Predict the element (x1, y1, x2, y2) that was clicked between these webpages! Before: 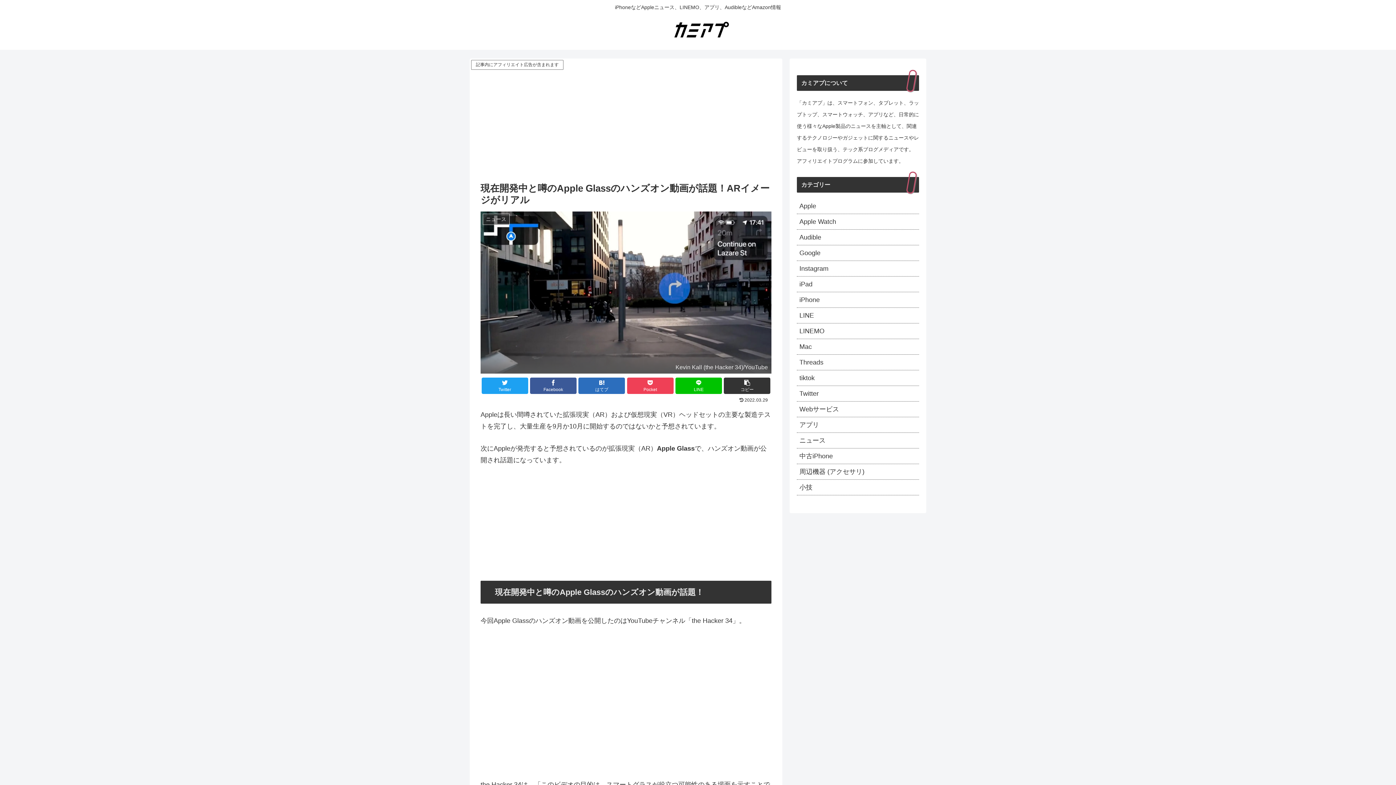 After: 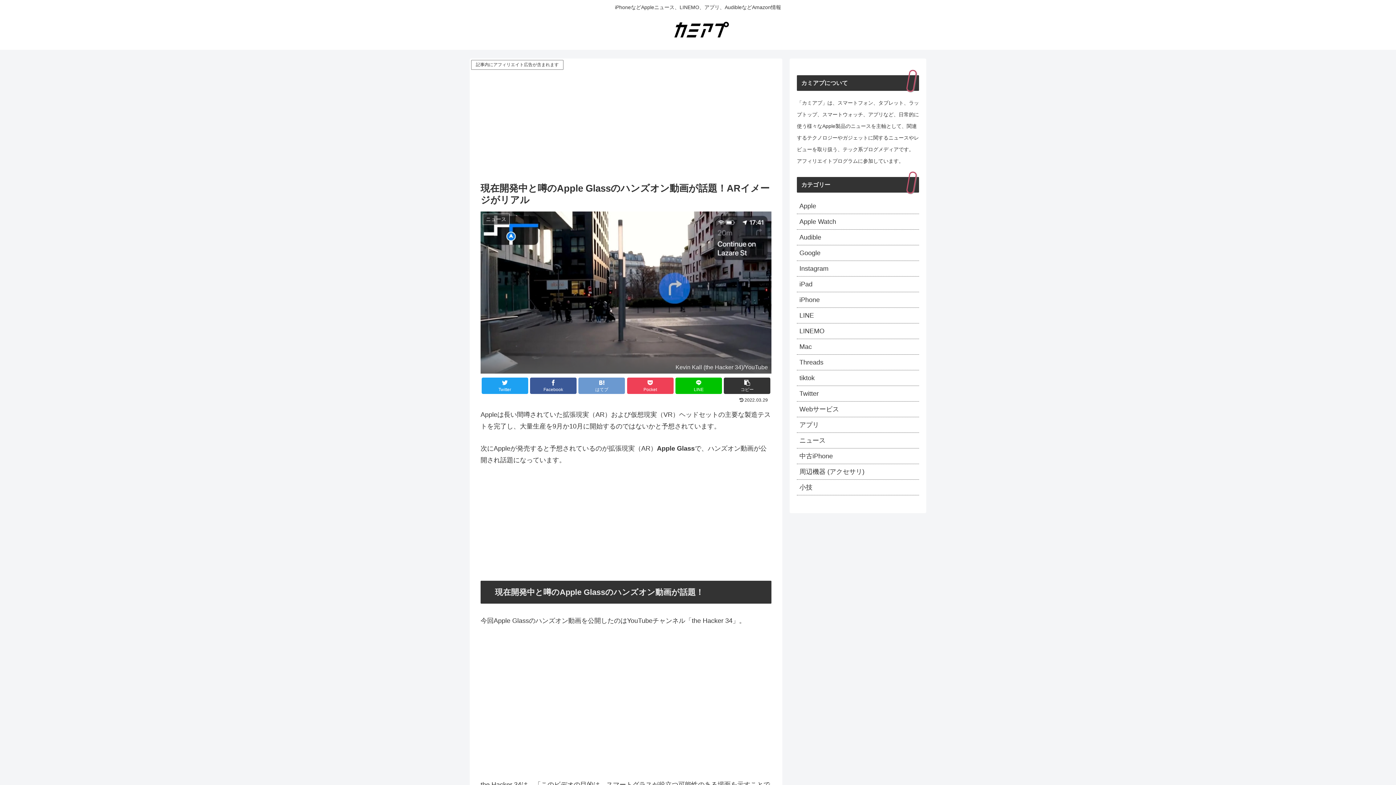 Action: bbox: (578, 377, 625, 394) label: はてブでブックマーク